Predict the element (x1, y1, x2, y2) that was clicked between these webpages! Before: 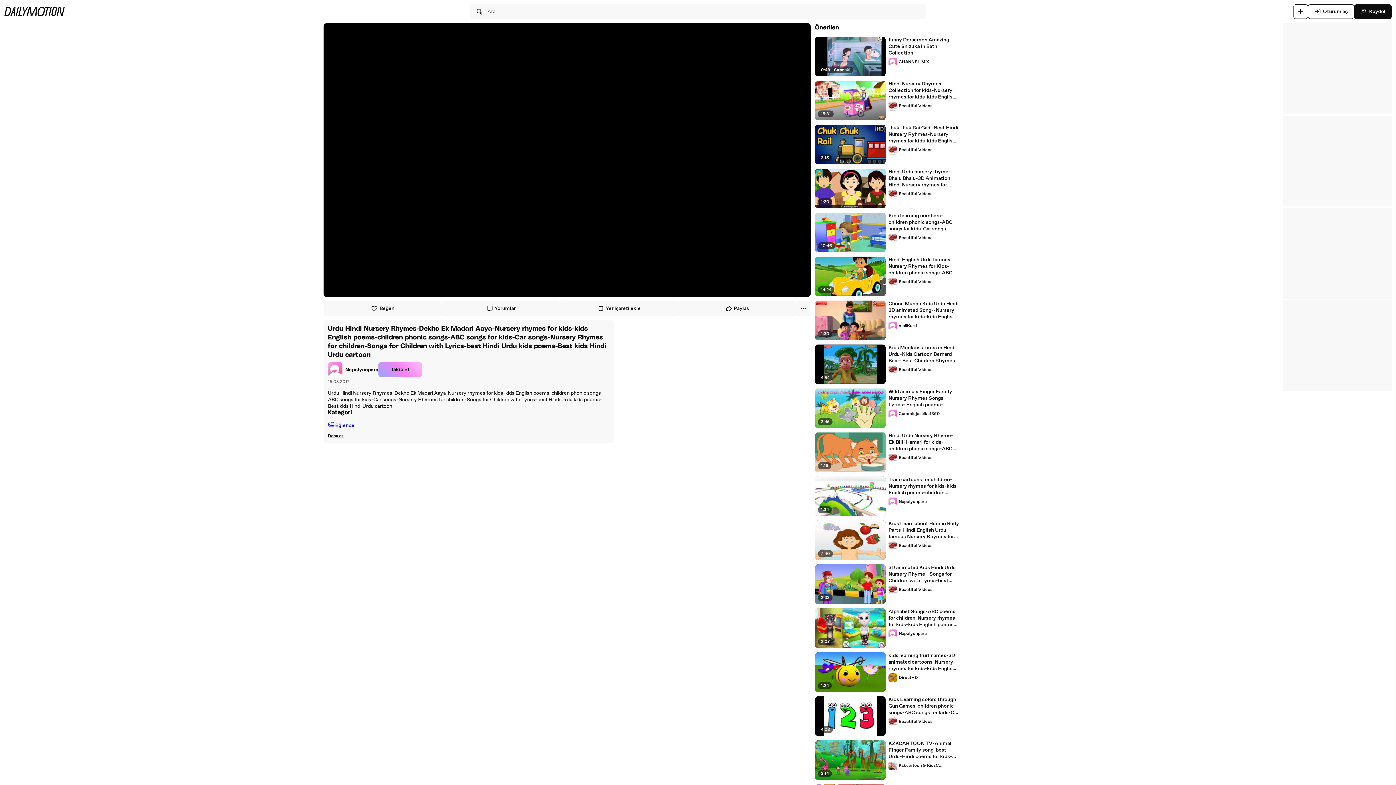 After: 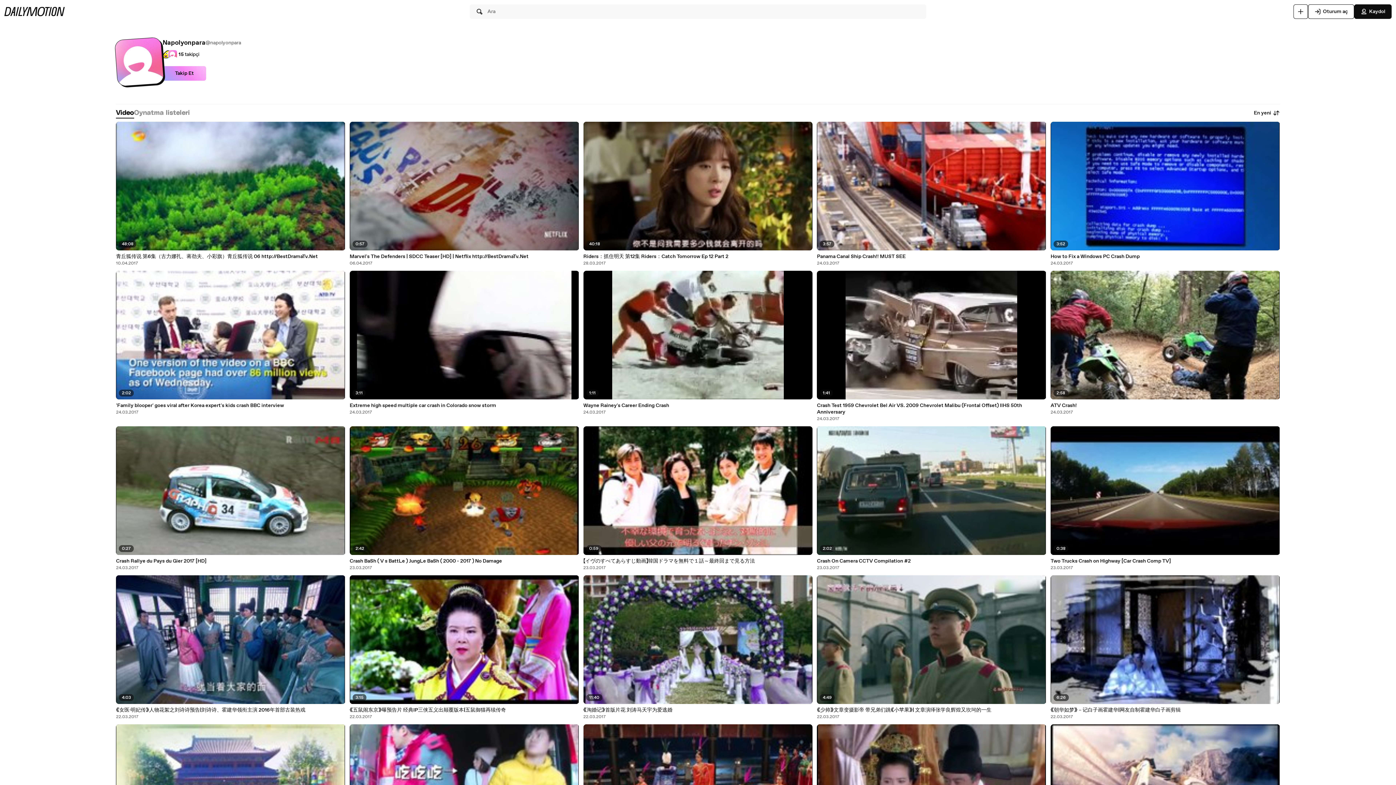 Action: label: Napolyonpara bbox: (328, 362, 378, 377)